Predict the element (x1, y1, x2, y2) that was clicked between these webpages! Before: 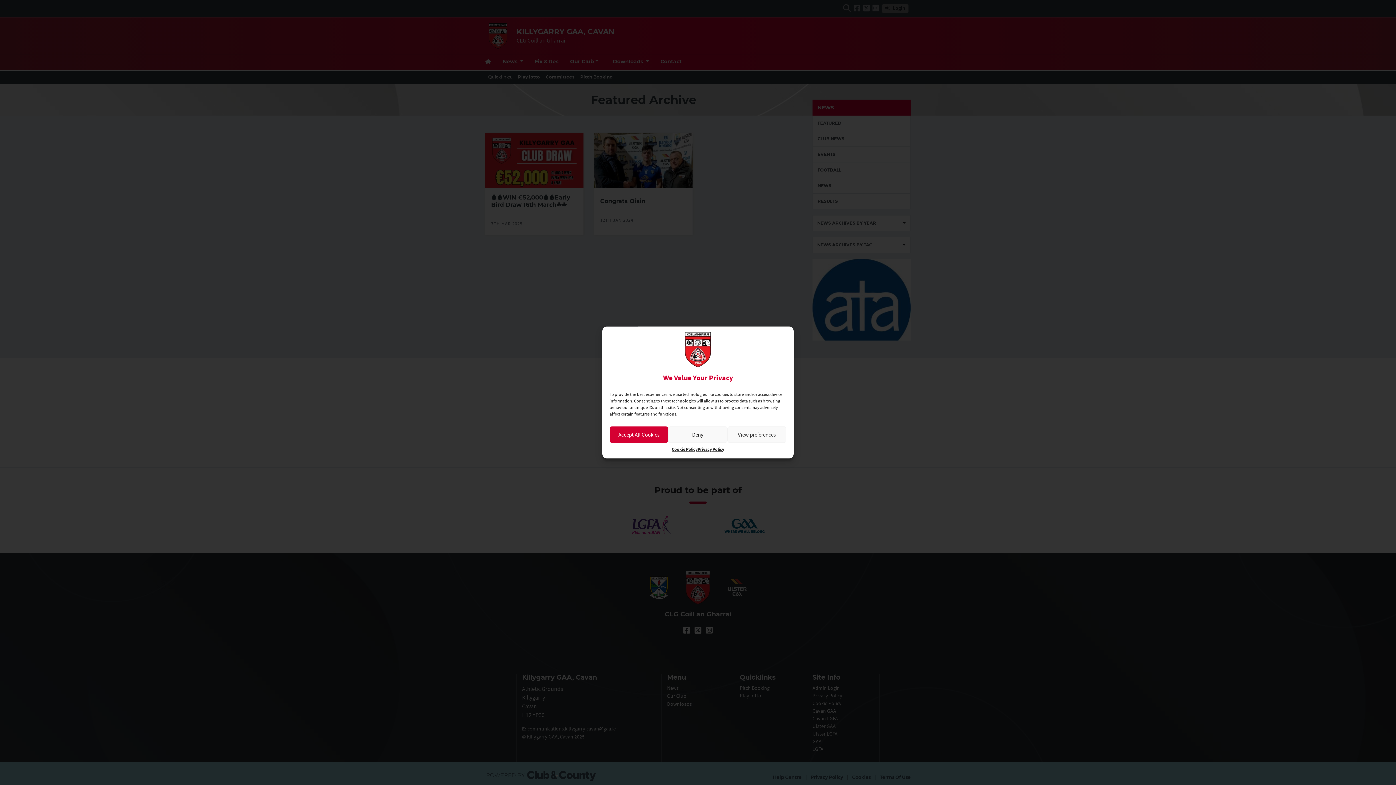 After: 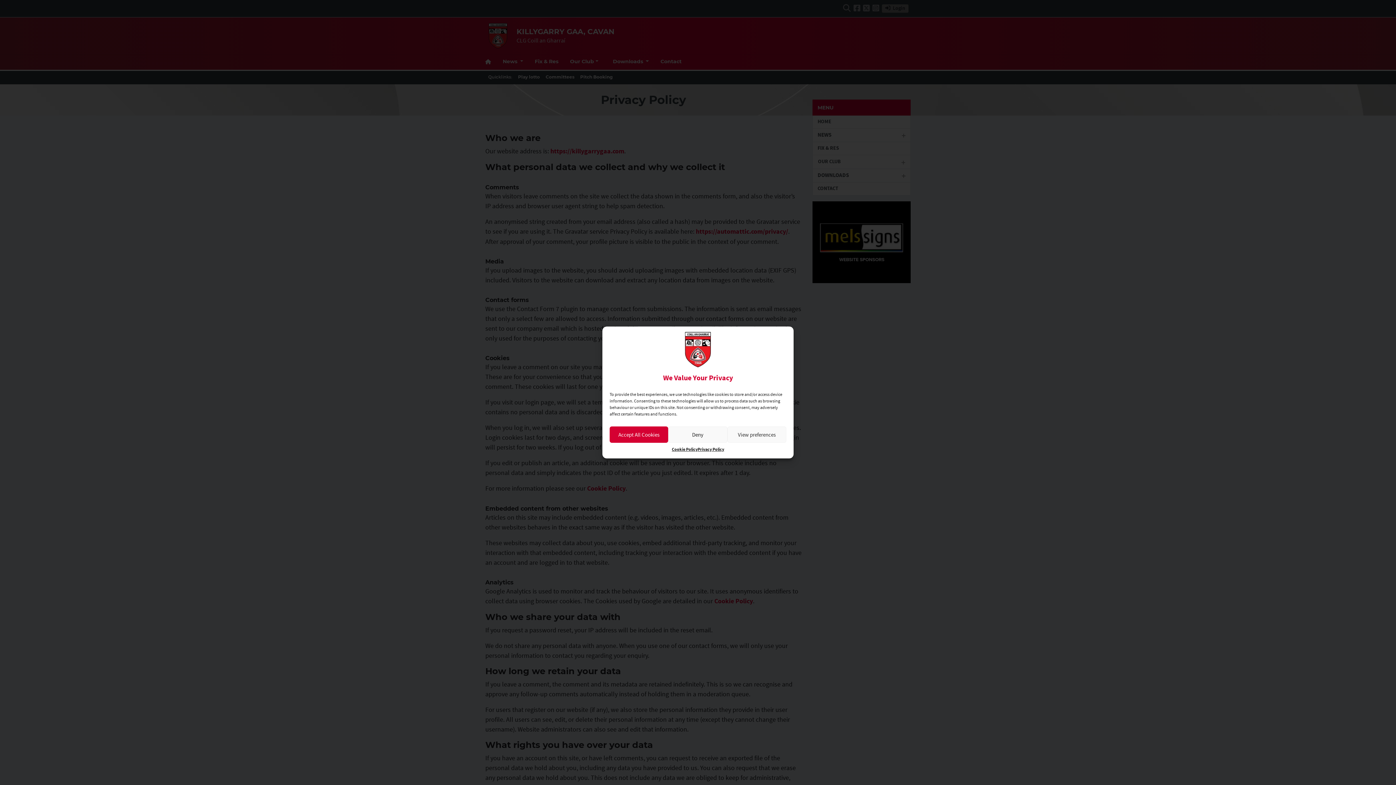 Action: bbox: (697, 446, 724, 453) label: Privacy Policy